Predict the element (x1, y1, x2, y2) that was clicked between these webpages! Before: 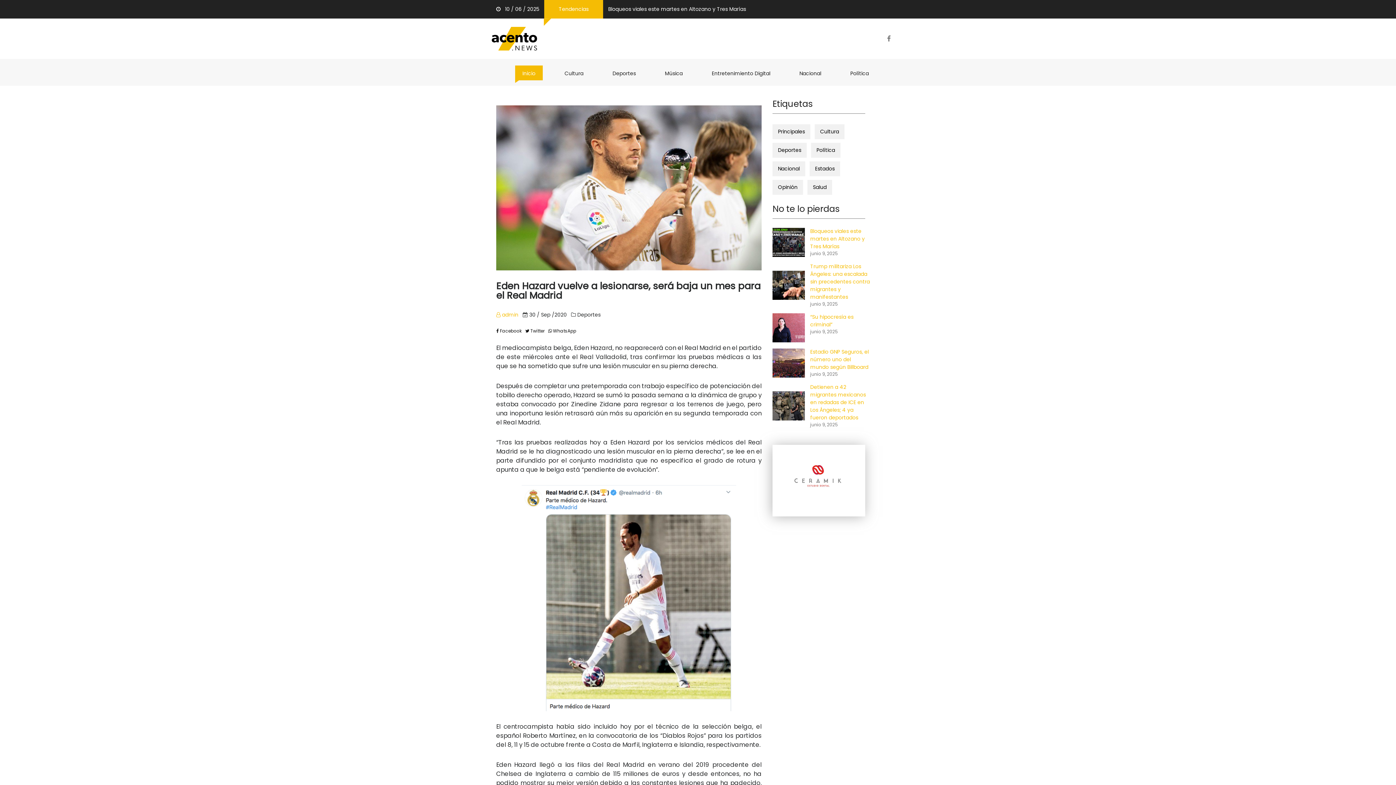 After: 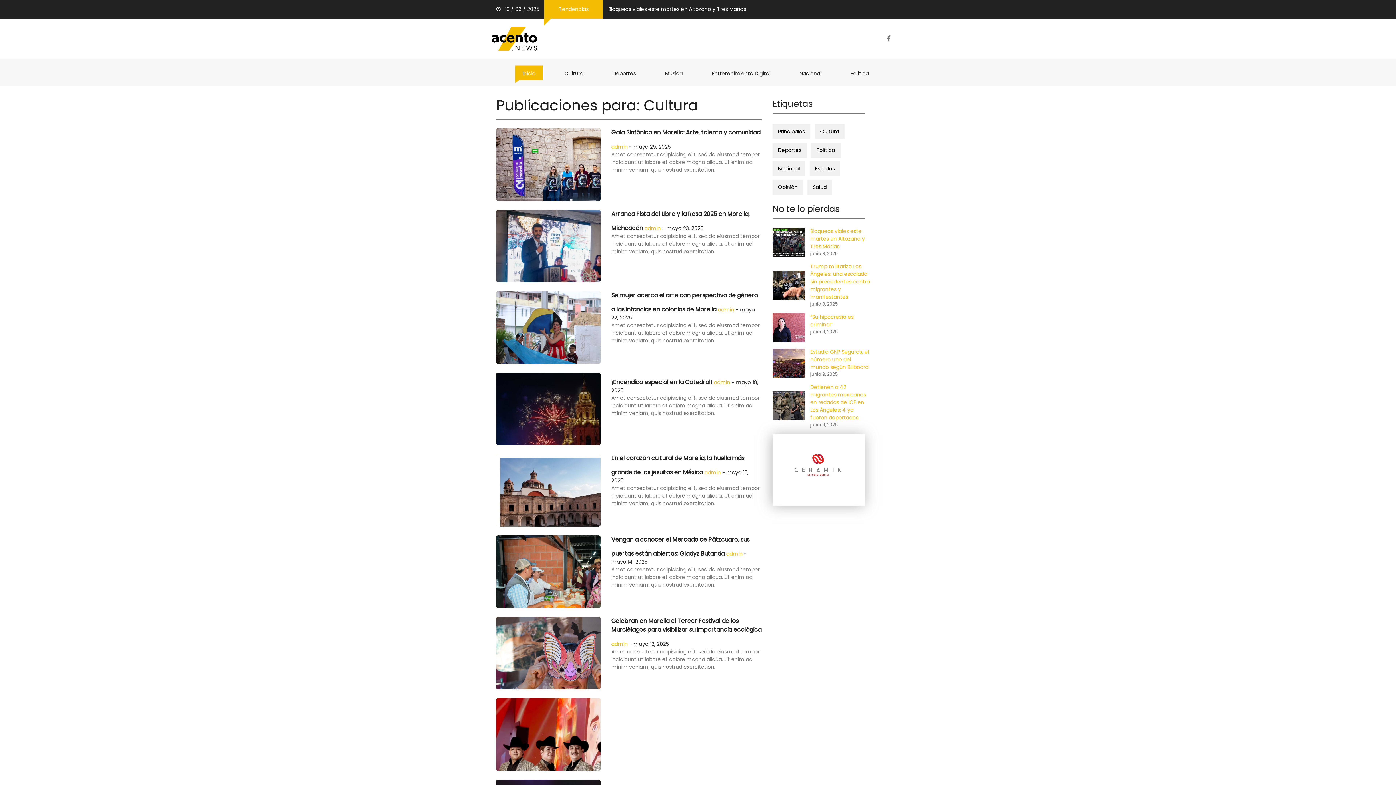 Action: bbox: (557, 65, 590, 82) label: Cultura
(current)